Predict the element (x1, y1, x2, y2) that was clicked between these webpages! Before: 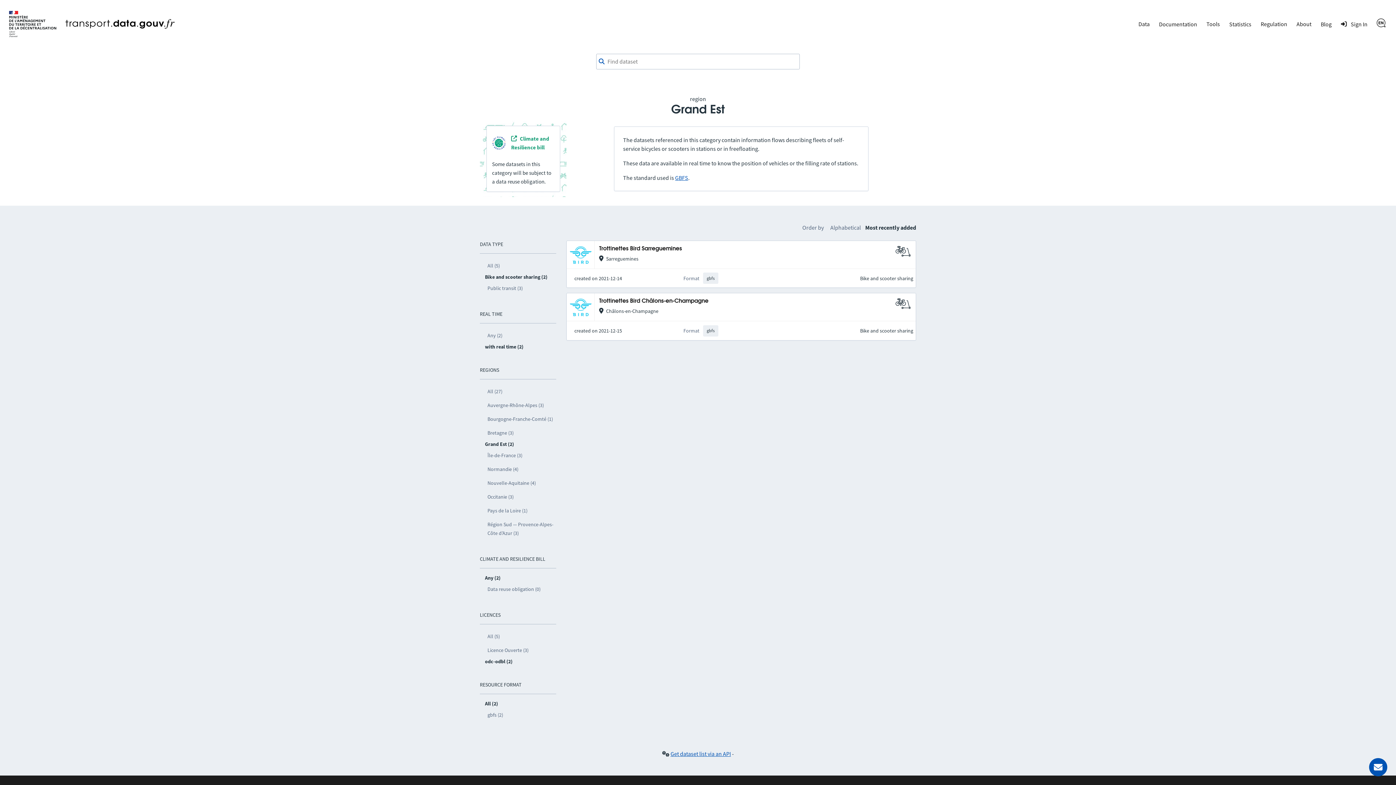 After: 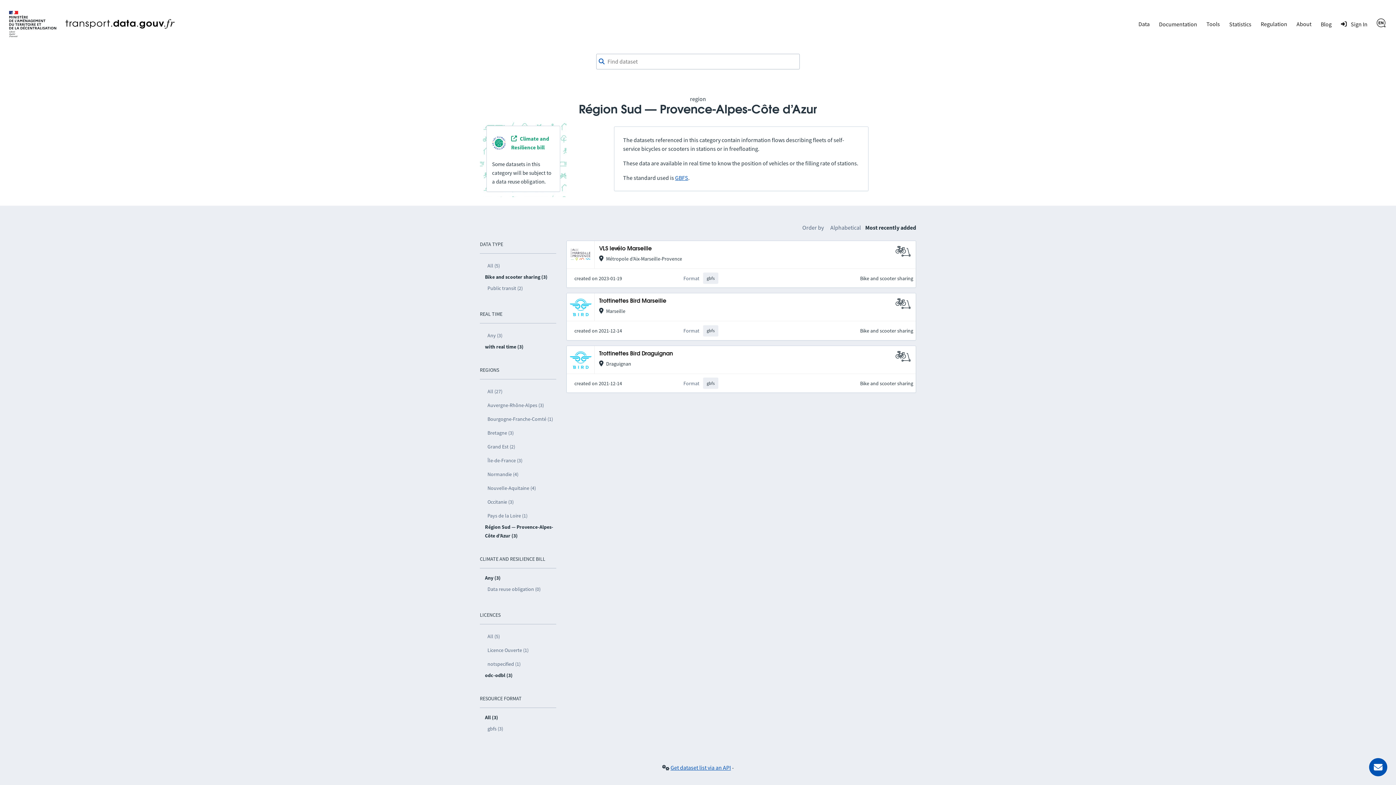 Action: label: Région Sud — Provence-Alpes-Côte d’Azur (3) bbox: (485, 517, 556, 540)